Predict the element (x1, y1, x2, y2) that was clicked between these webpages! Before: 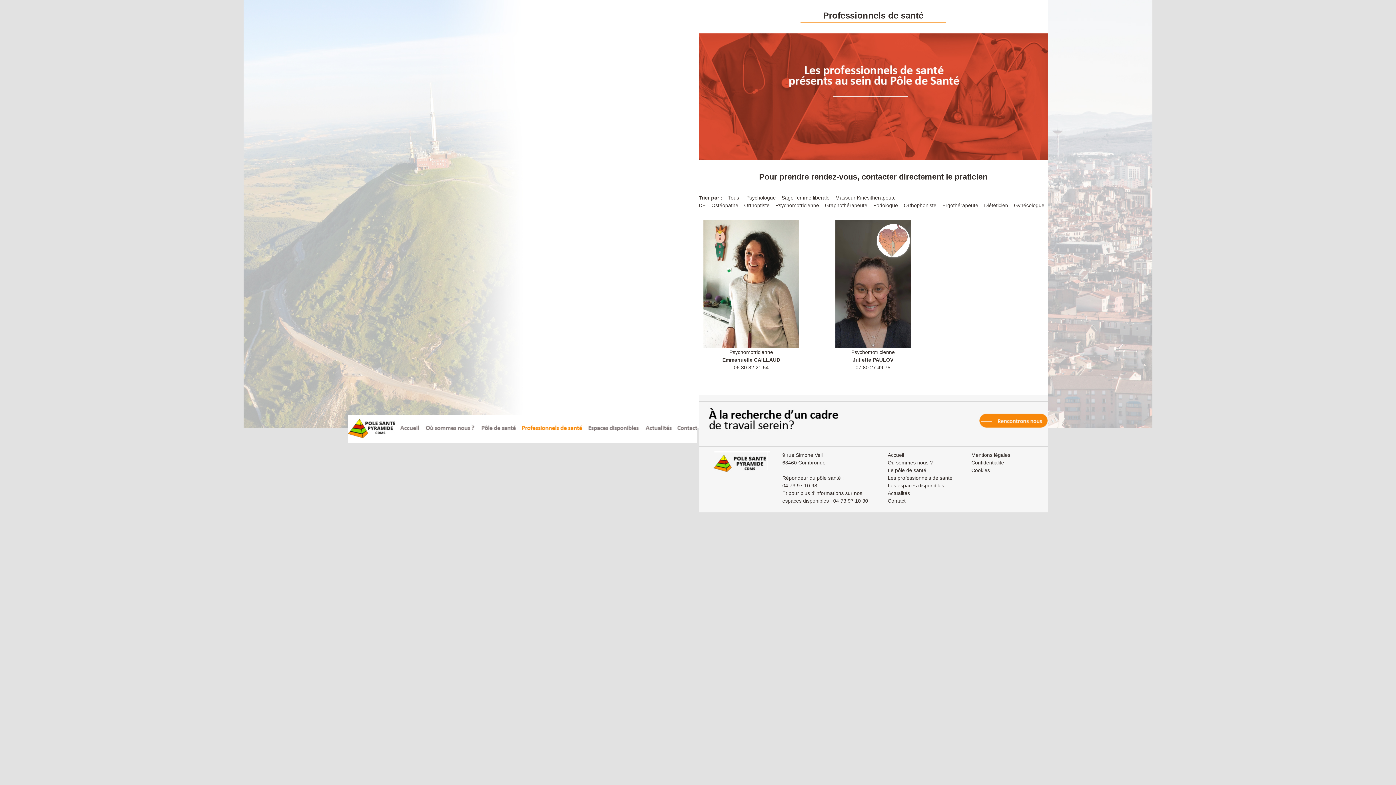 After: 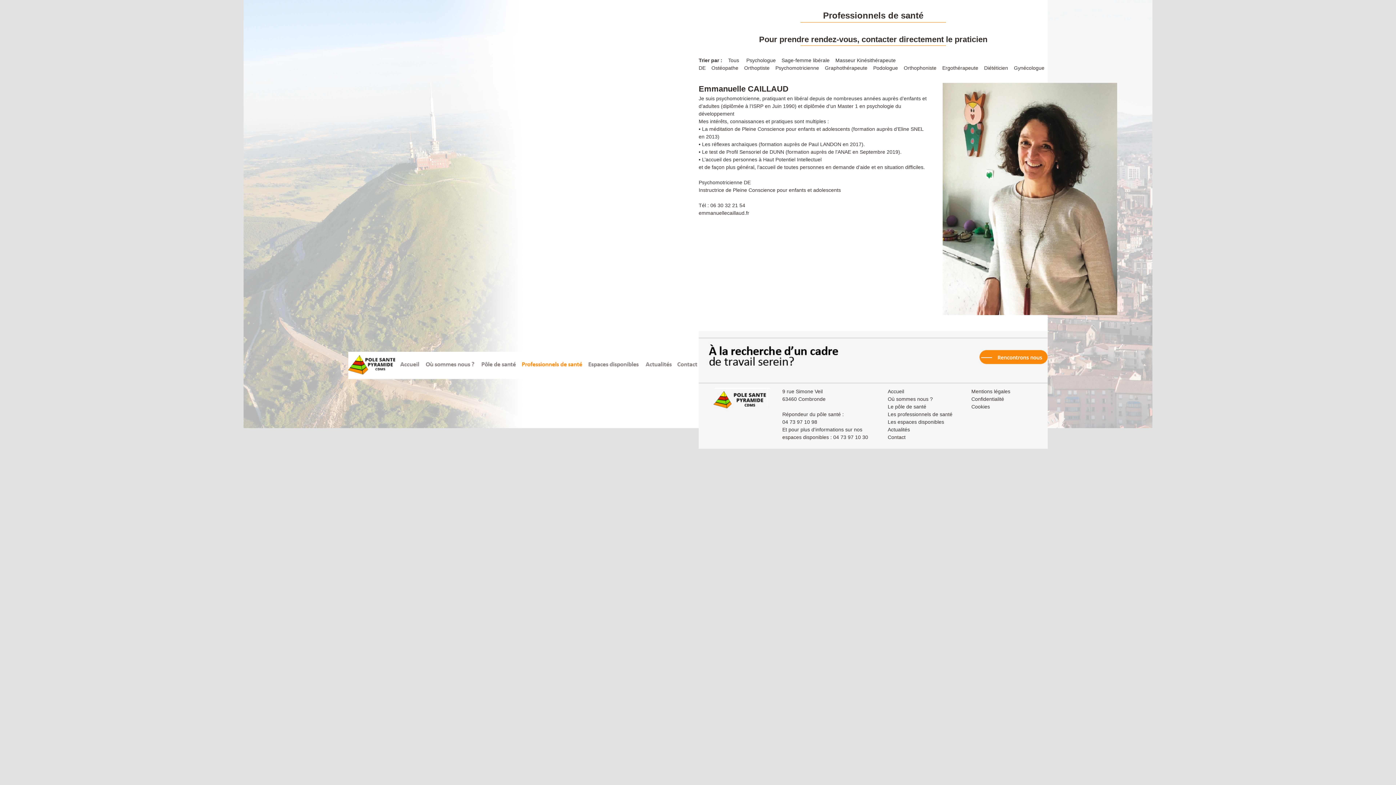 Action: bbox: (722, 349, 780, 370) label: Psychomotricienne
Emmanuelle CAILLAUD
06 30 32 21 54

